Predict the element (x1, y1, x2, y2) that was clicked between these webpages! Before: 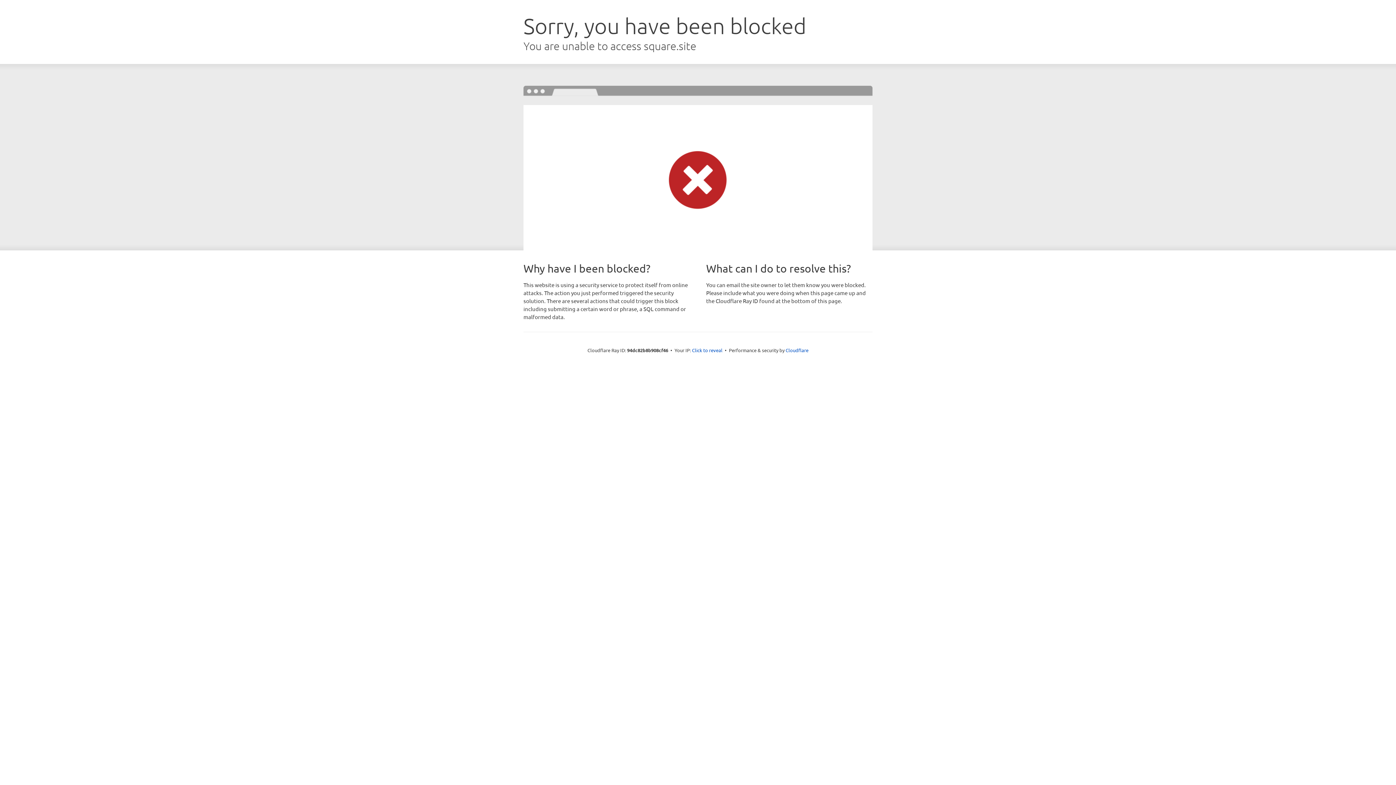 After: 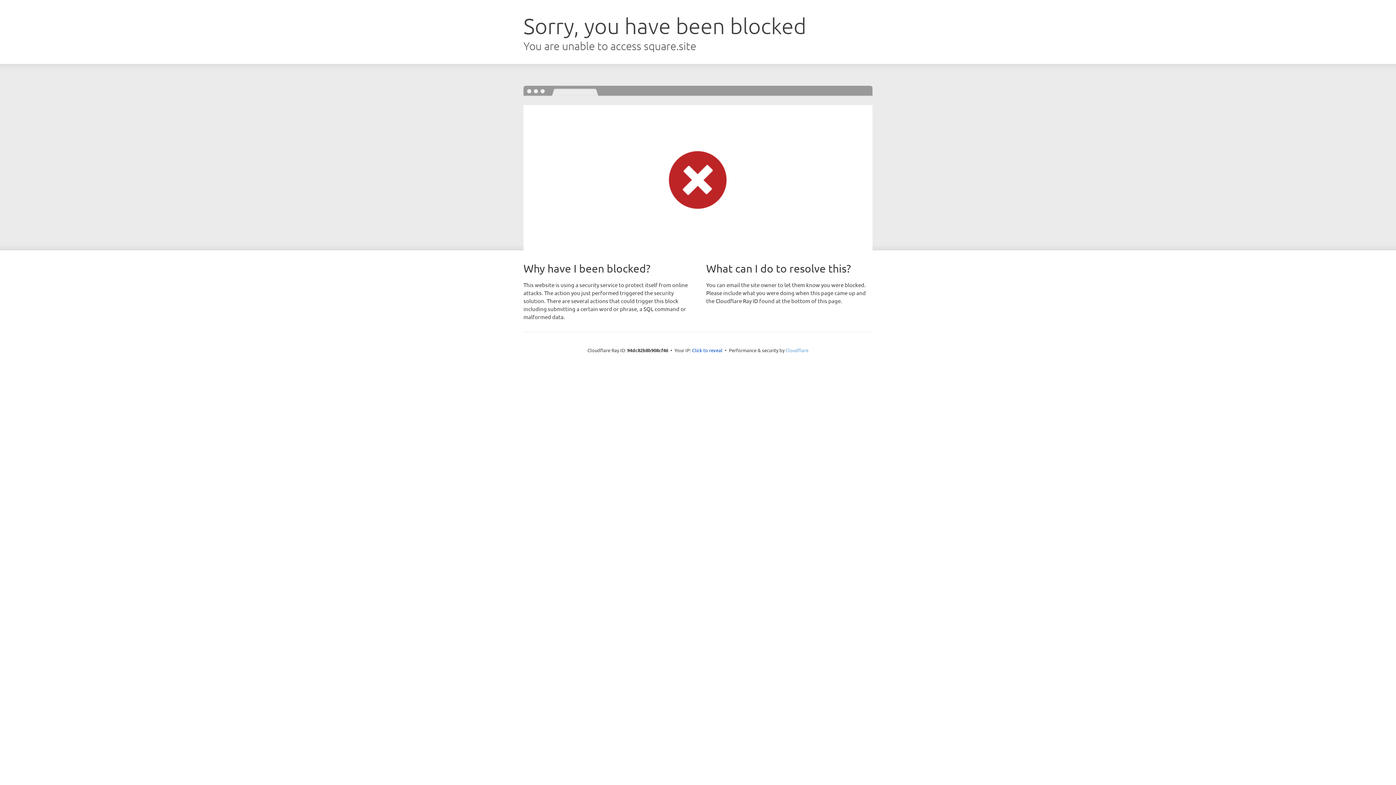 Action: bbox: (785, 347, 808, 353) label: Cloudflare